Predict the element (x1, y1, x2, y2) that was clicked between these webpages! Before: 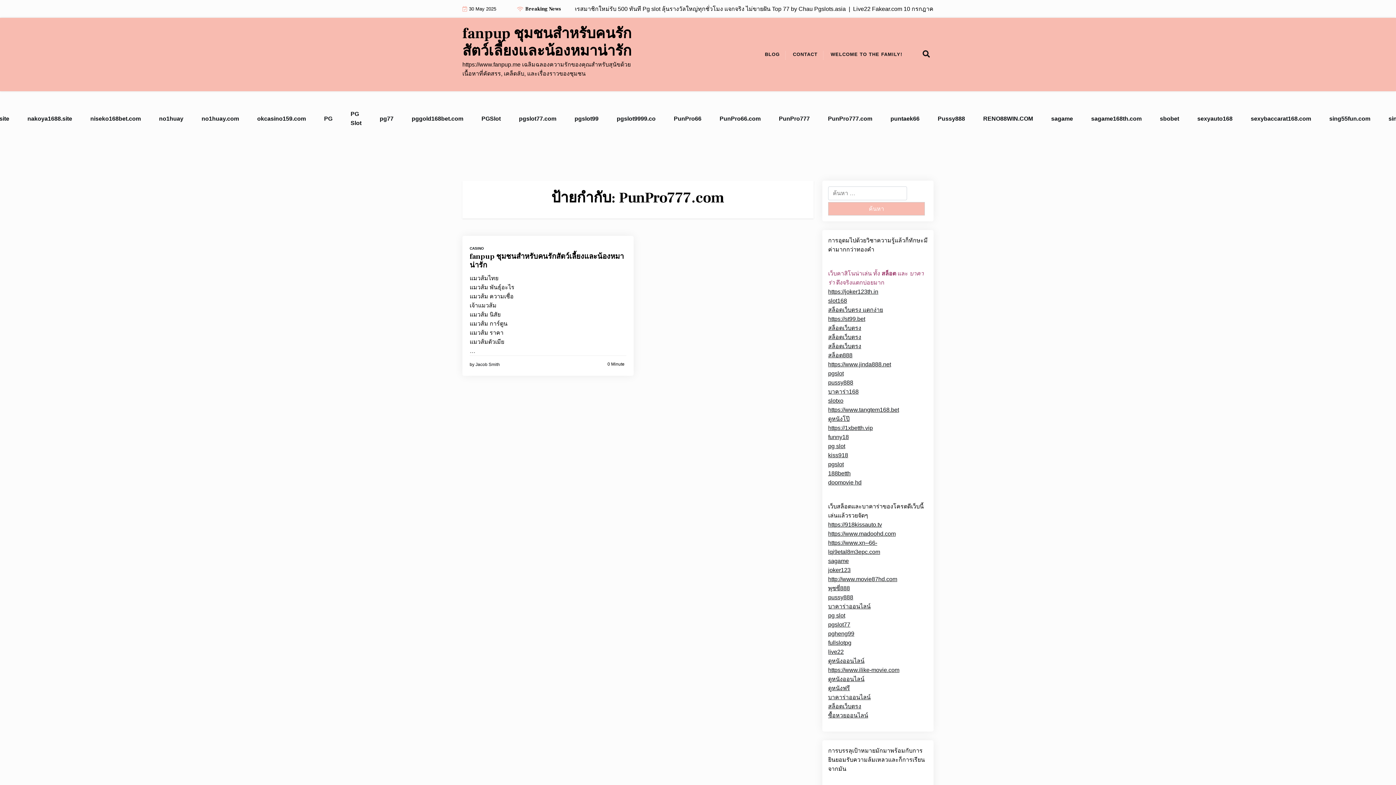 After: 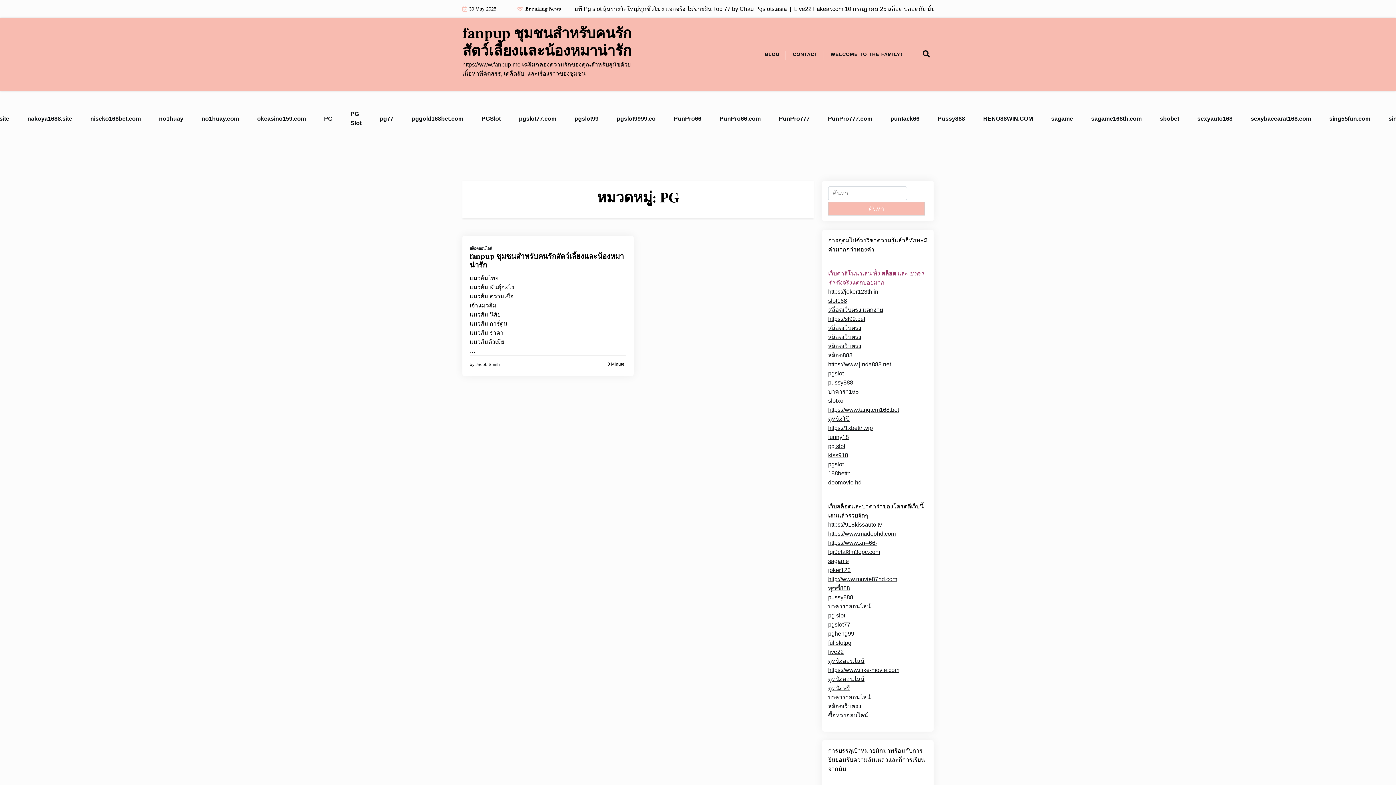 Action: bbox: (322, 112, 334, 124) label: PG